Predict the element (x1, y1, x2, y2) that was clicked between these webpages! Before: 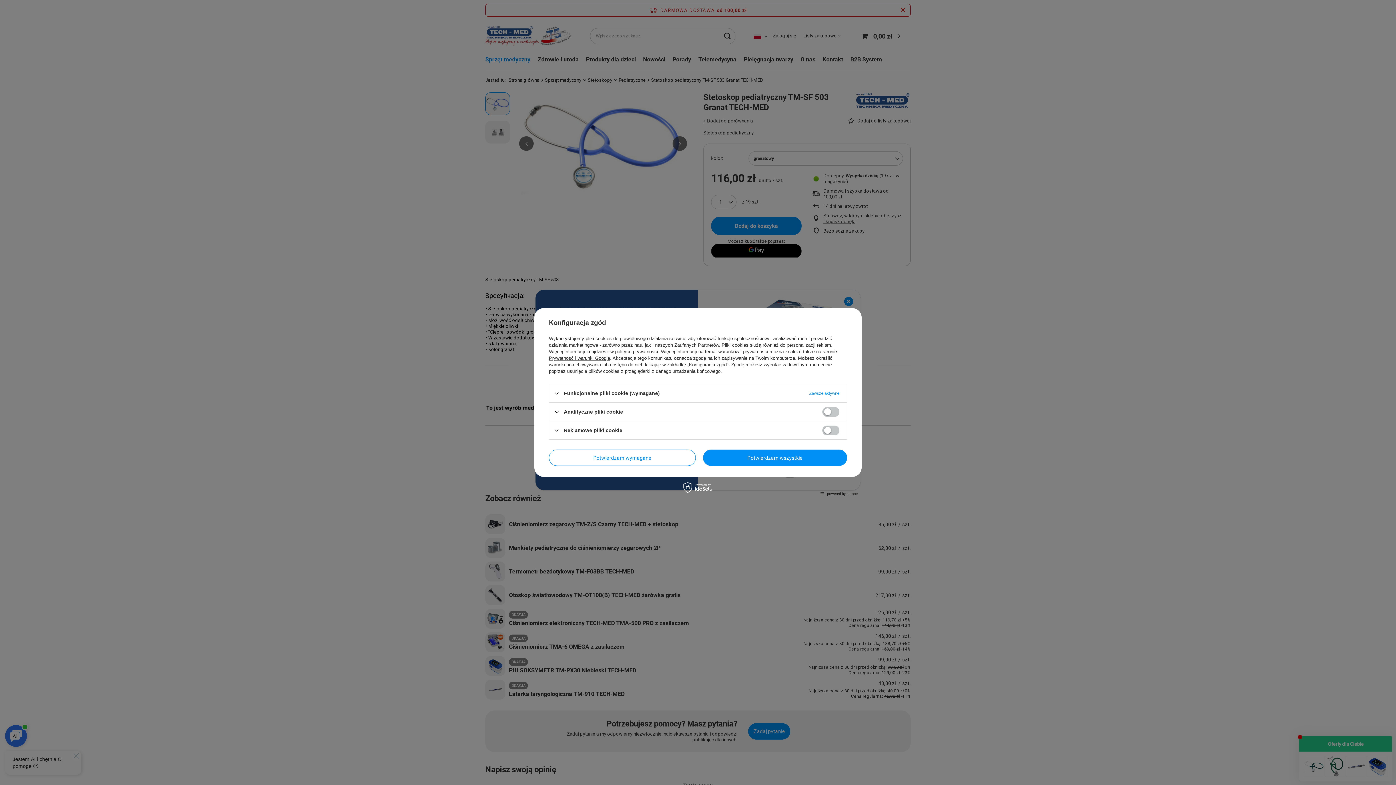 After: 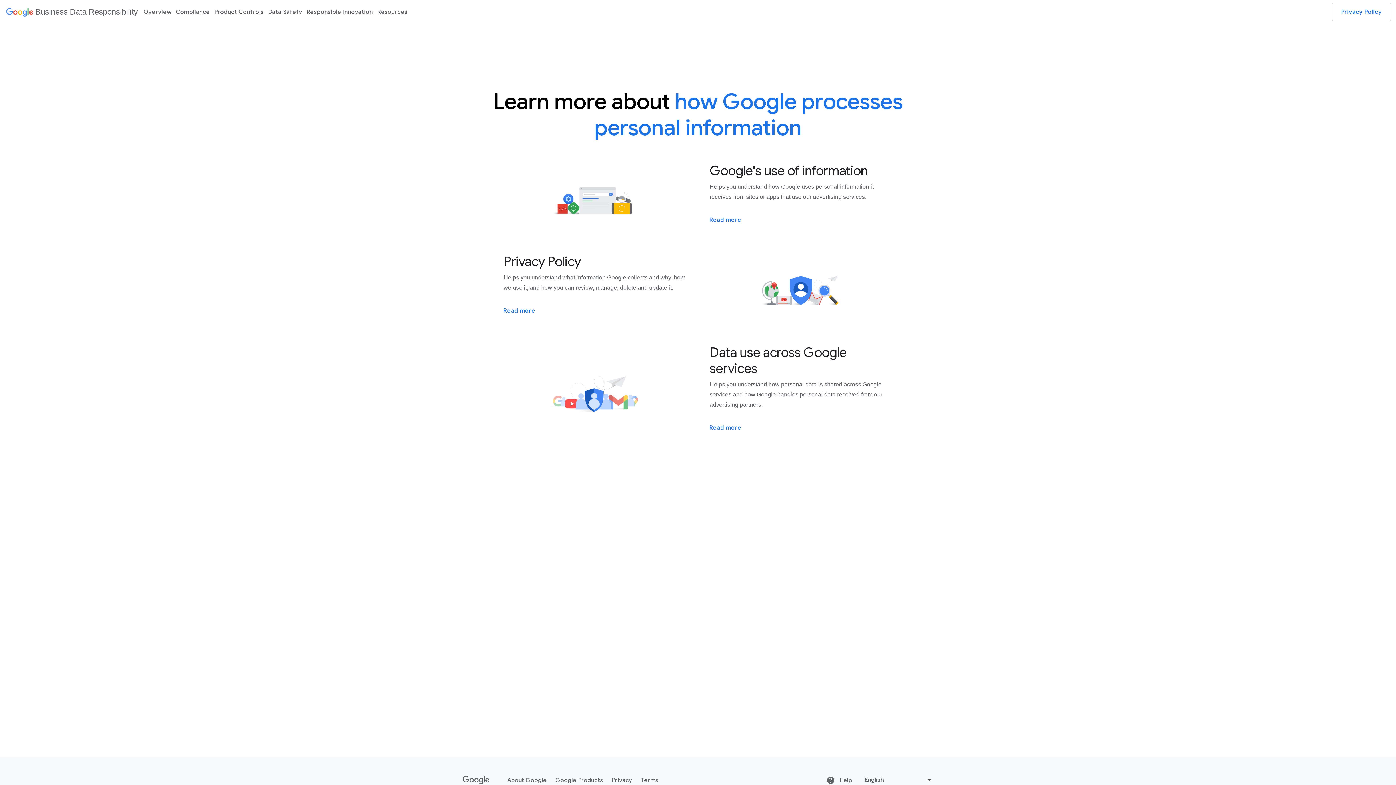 Action: label: Prywatność i warunki Google bbox: (549, 355, 610, 361)